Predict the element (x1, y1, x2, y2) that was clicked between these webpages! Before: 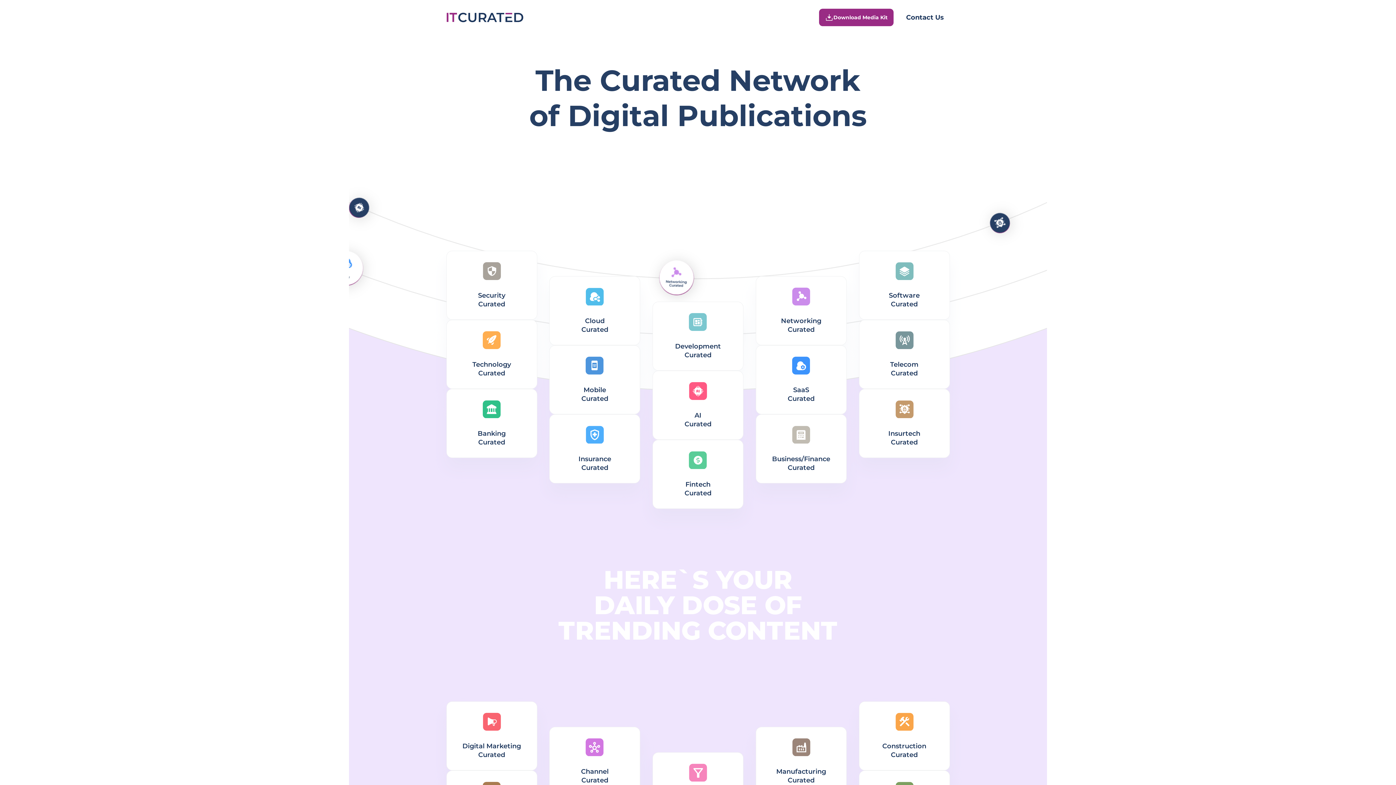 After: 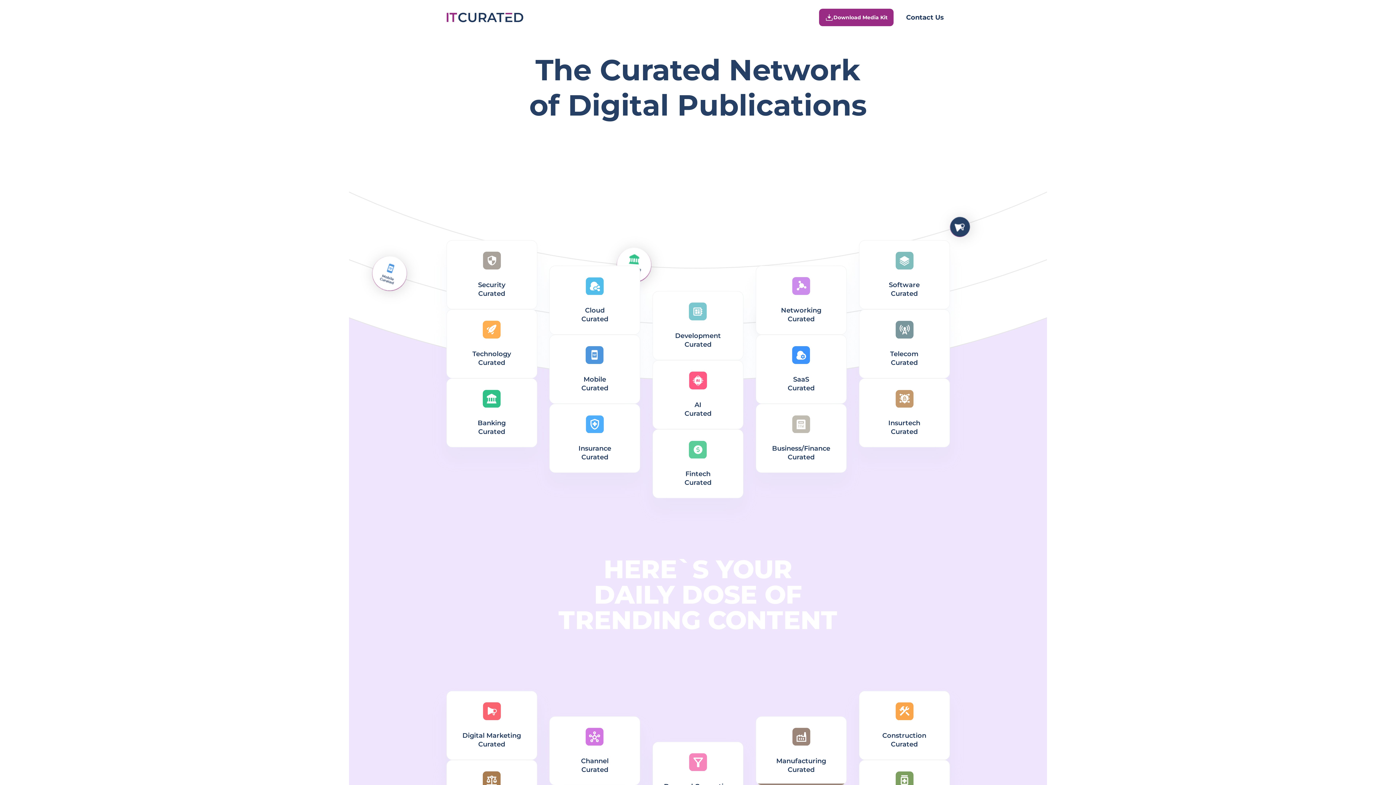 Action: label: Manufacturing
Curated bbox: (755, 727, 846, 796)